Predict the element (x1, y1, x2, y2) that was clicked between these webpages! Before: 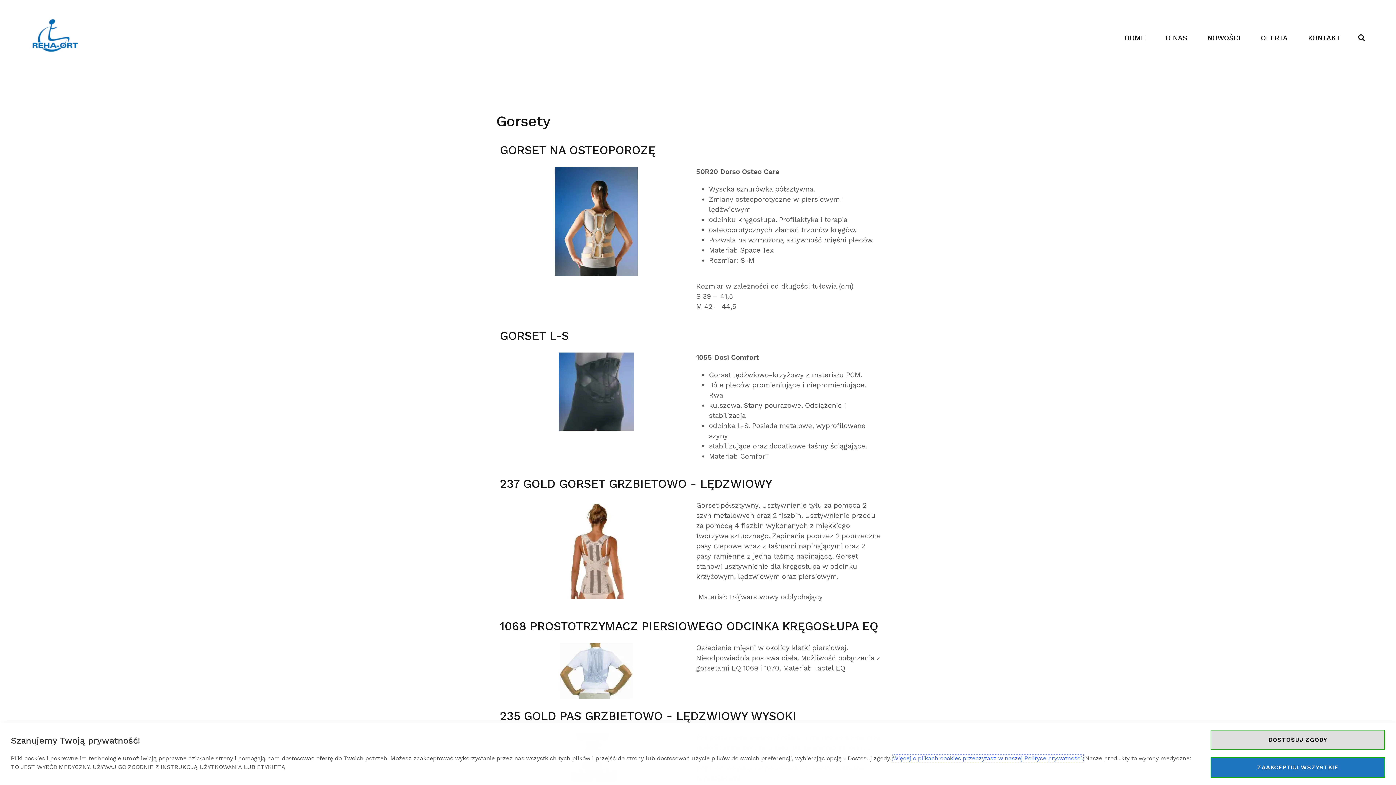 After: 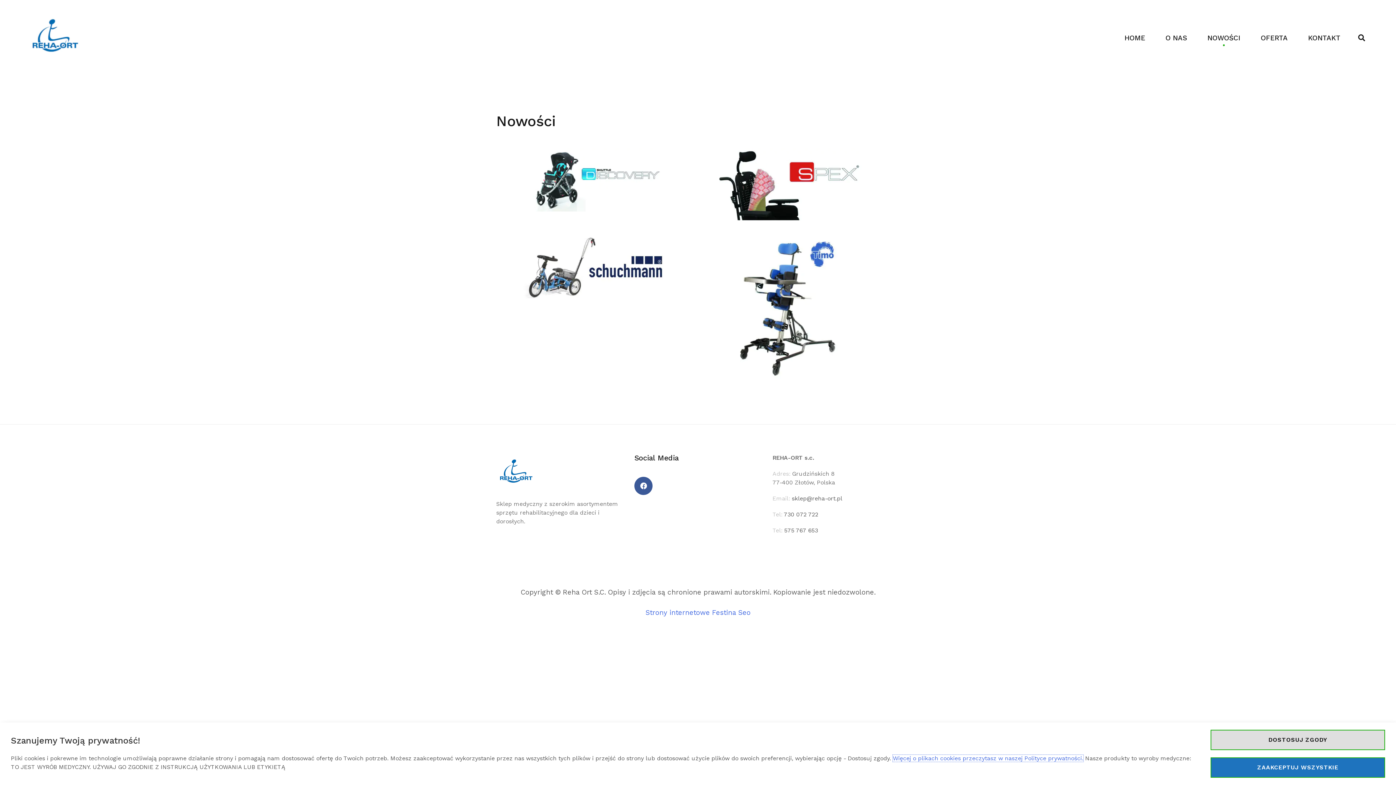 Action: label: NOWOŚCI bbox: (1207, 33, 1240, 43)